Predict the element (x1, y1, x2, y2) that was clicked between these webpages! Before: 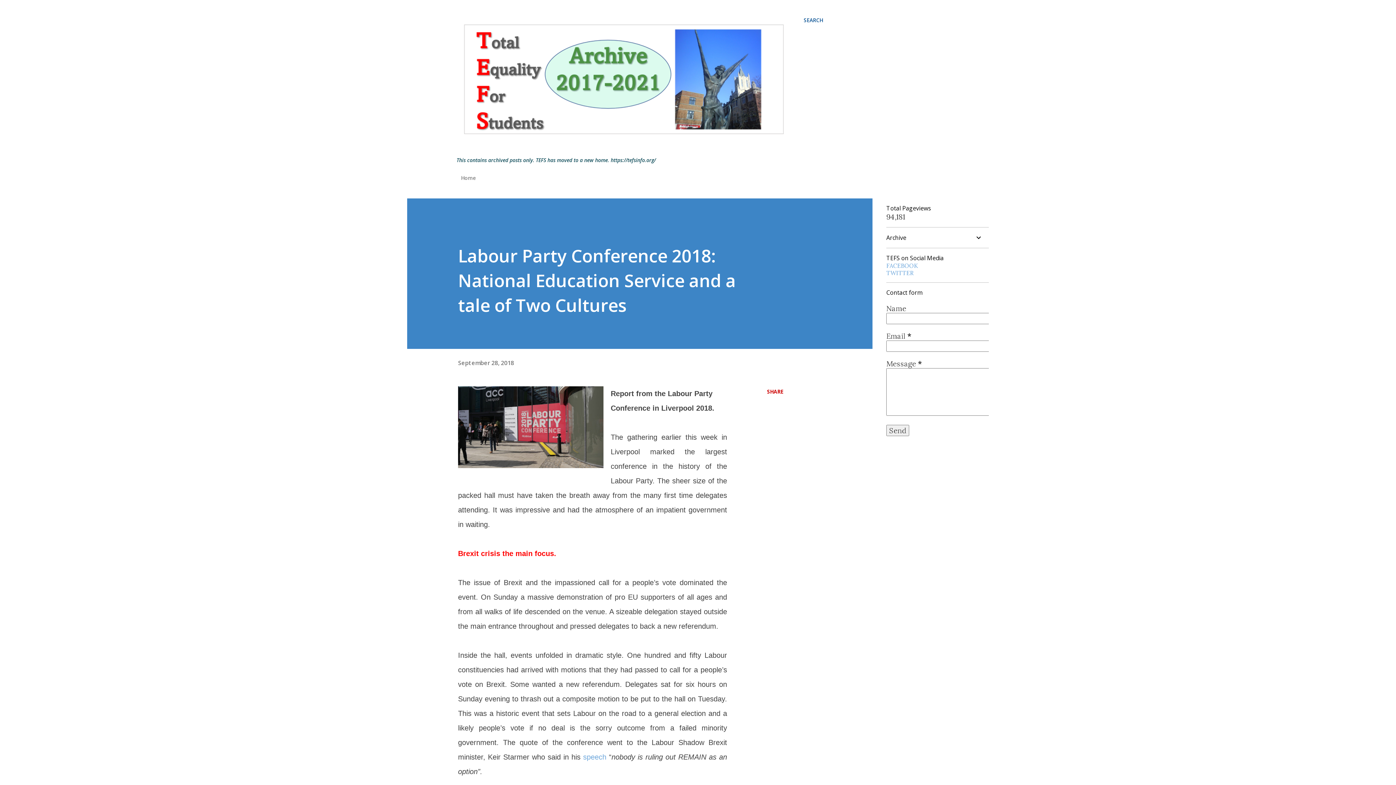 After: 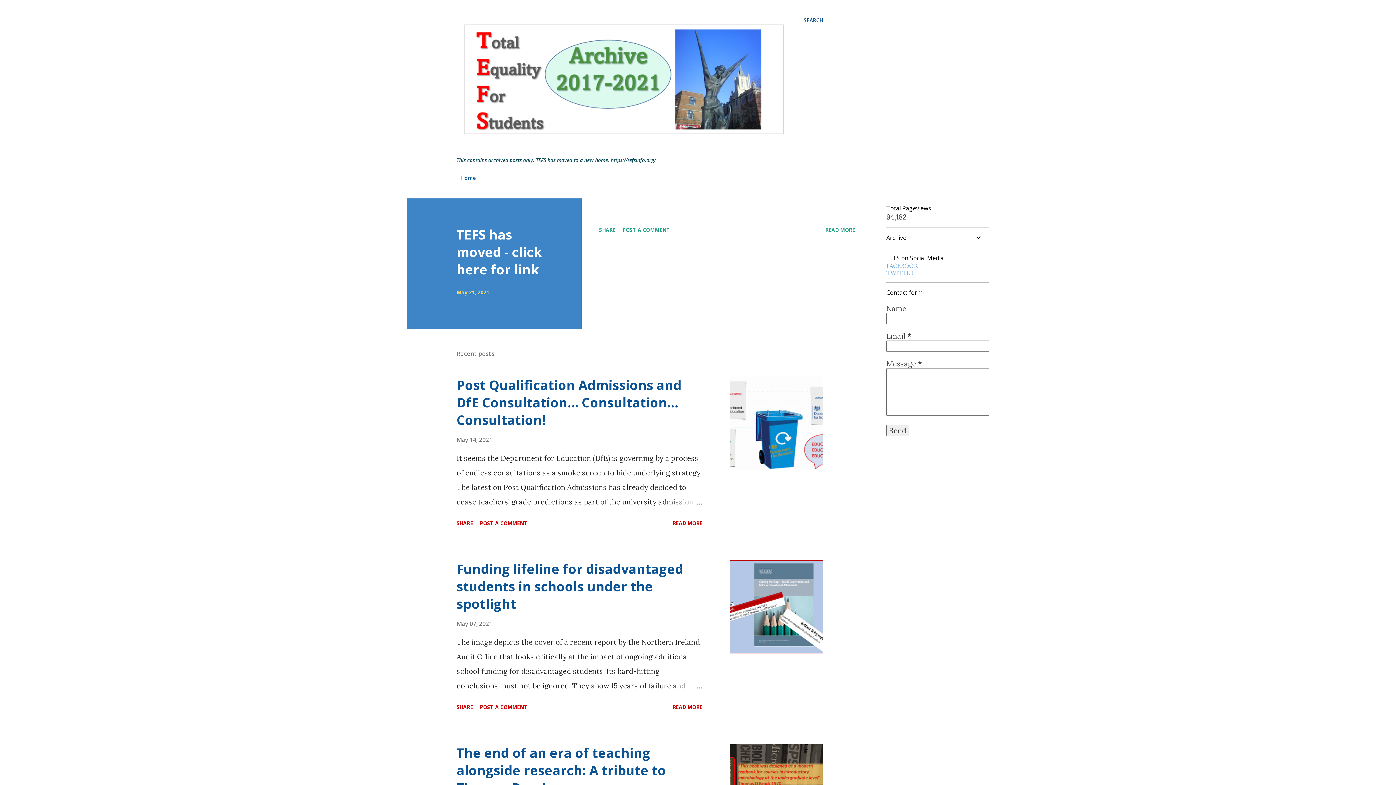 Action: label: Home bbox: (456, 170, 480, 185)